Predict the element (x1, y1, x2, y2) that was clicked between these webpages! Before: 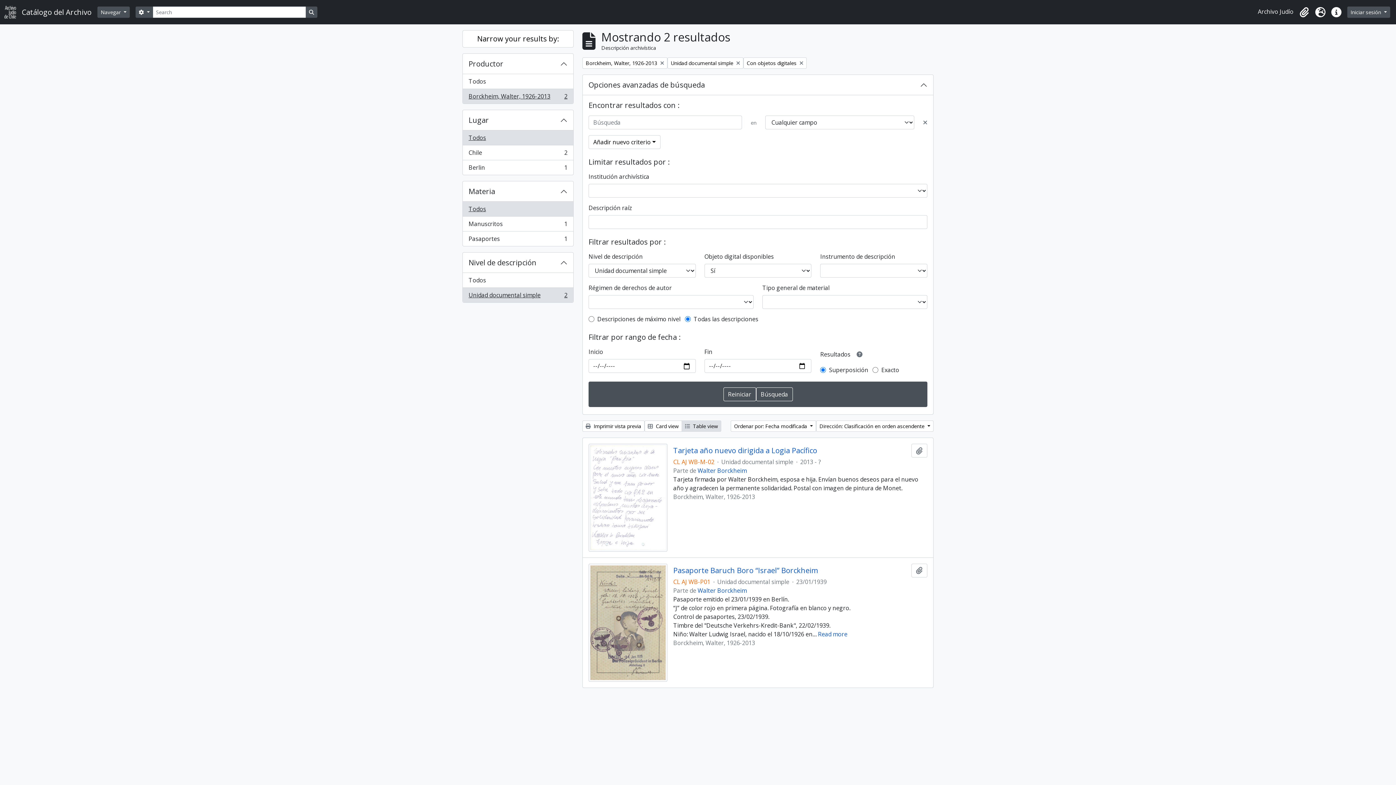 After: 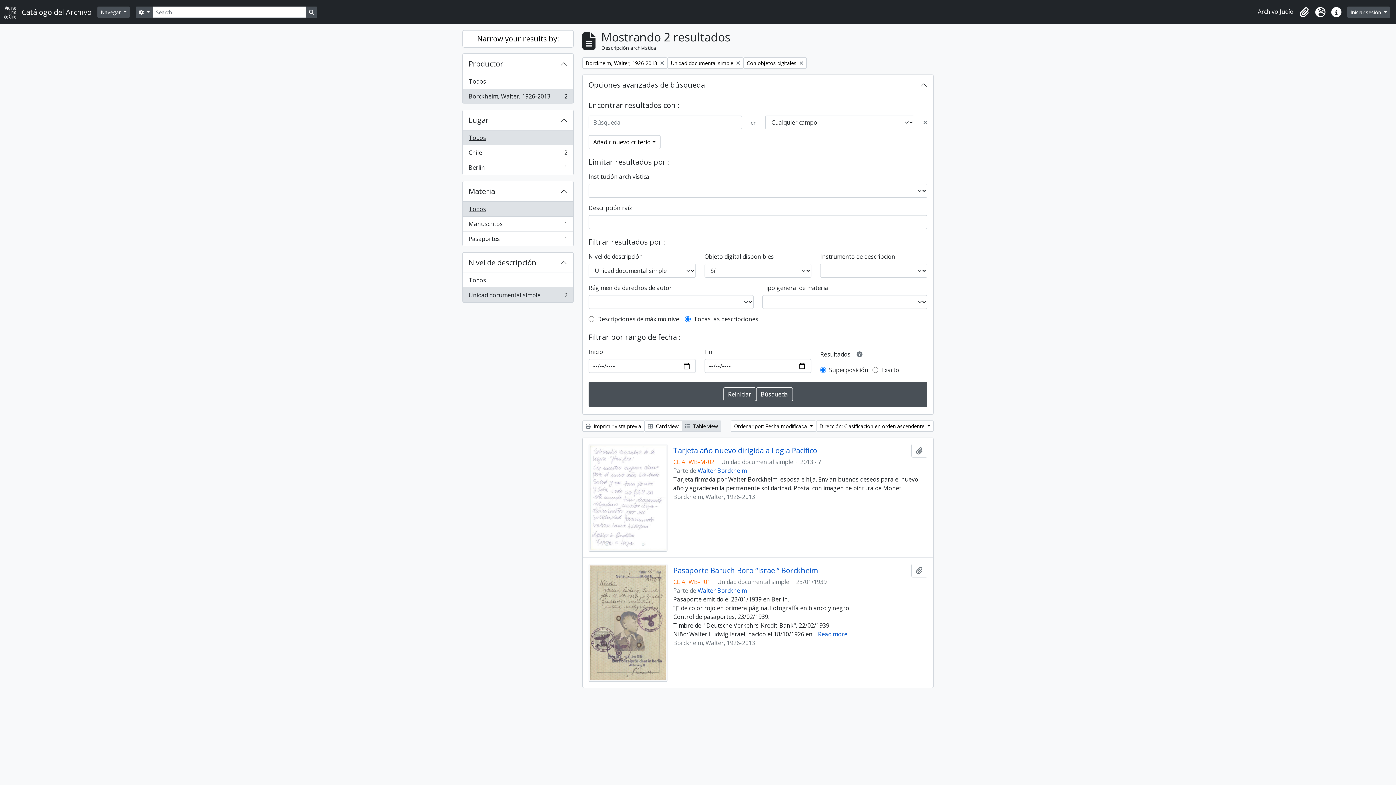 Action: bbox: (681, 420, 721, 432) label:  Table view